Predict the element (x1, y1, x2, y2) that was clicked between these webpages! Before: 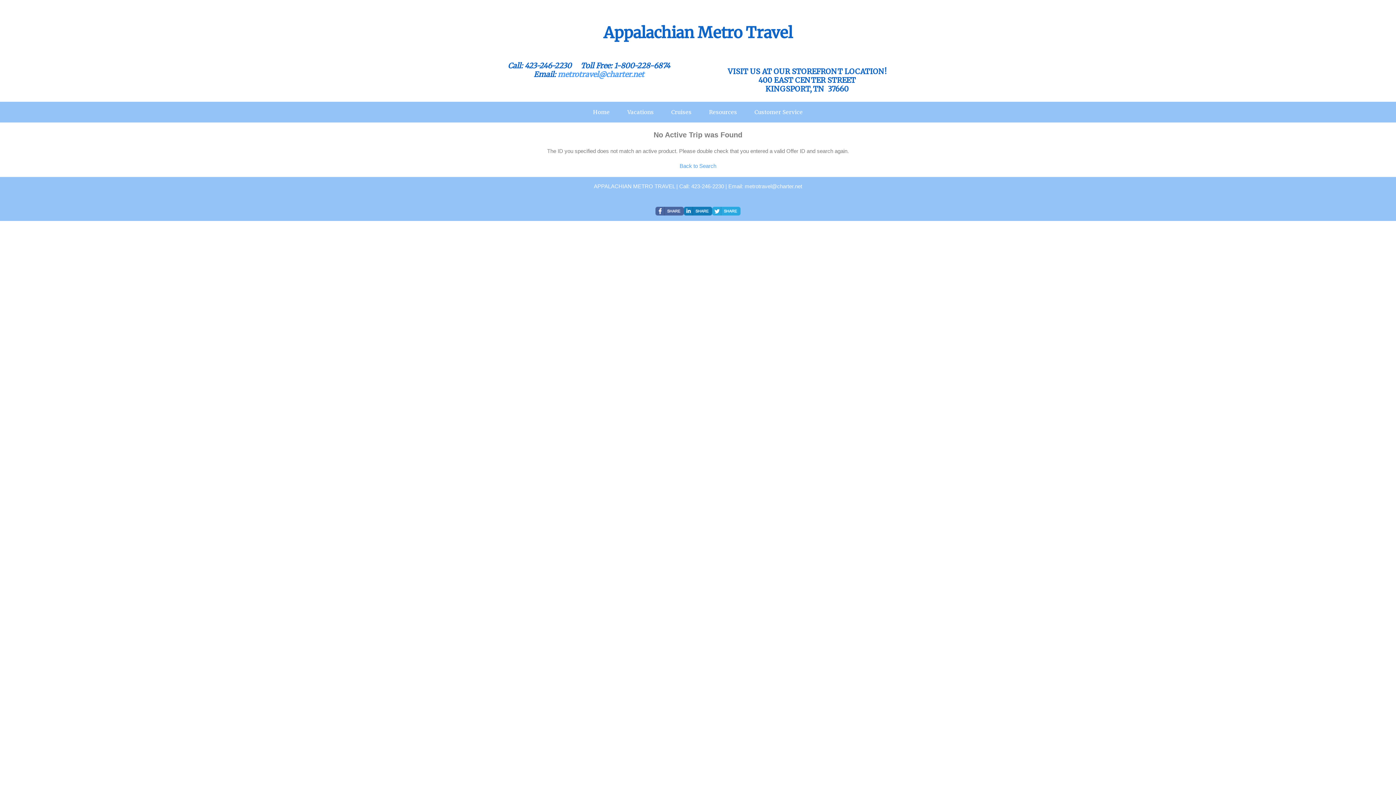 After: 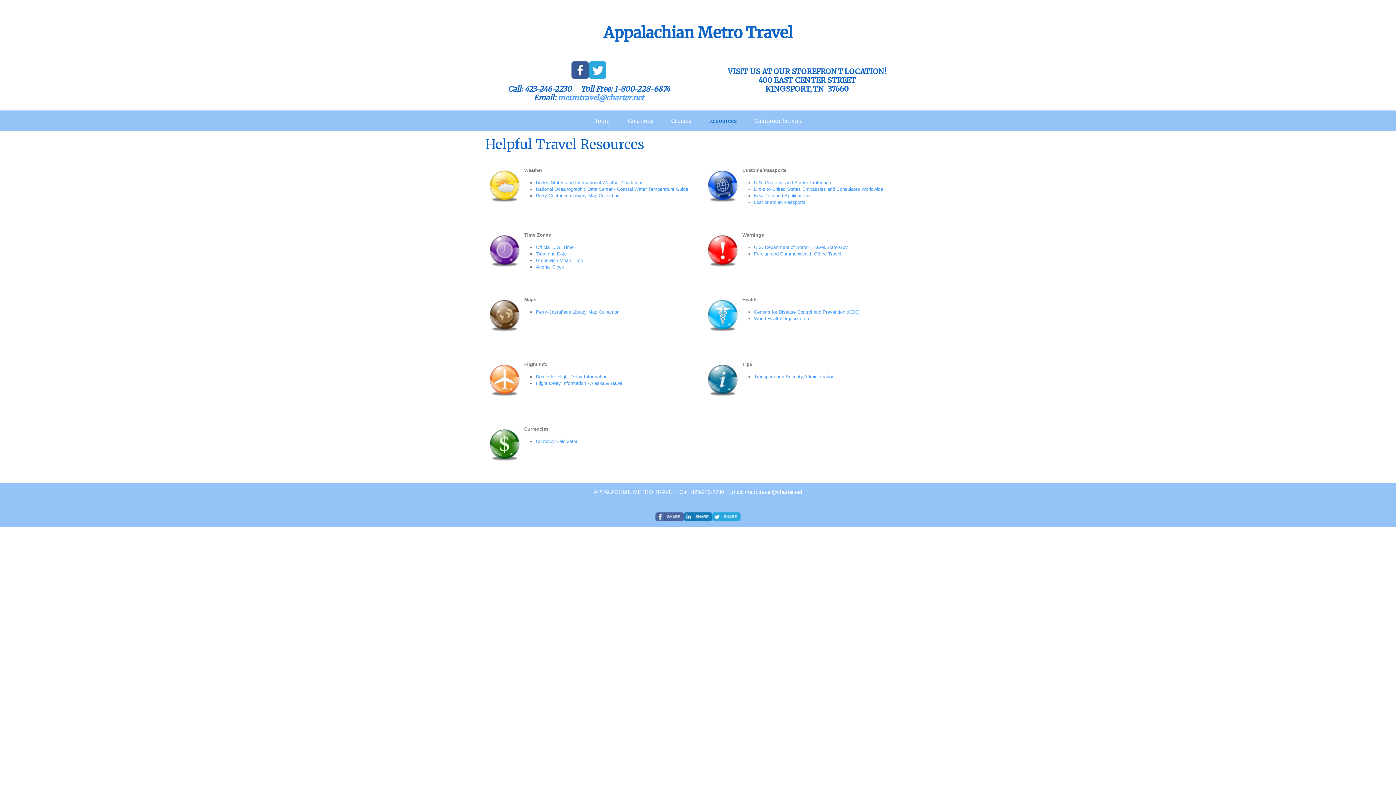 Action: bbox: (700, 104, 746, 120) label: Resources